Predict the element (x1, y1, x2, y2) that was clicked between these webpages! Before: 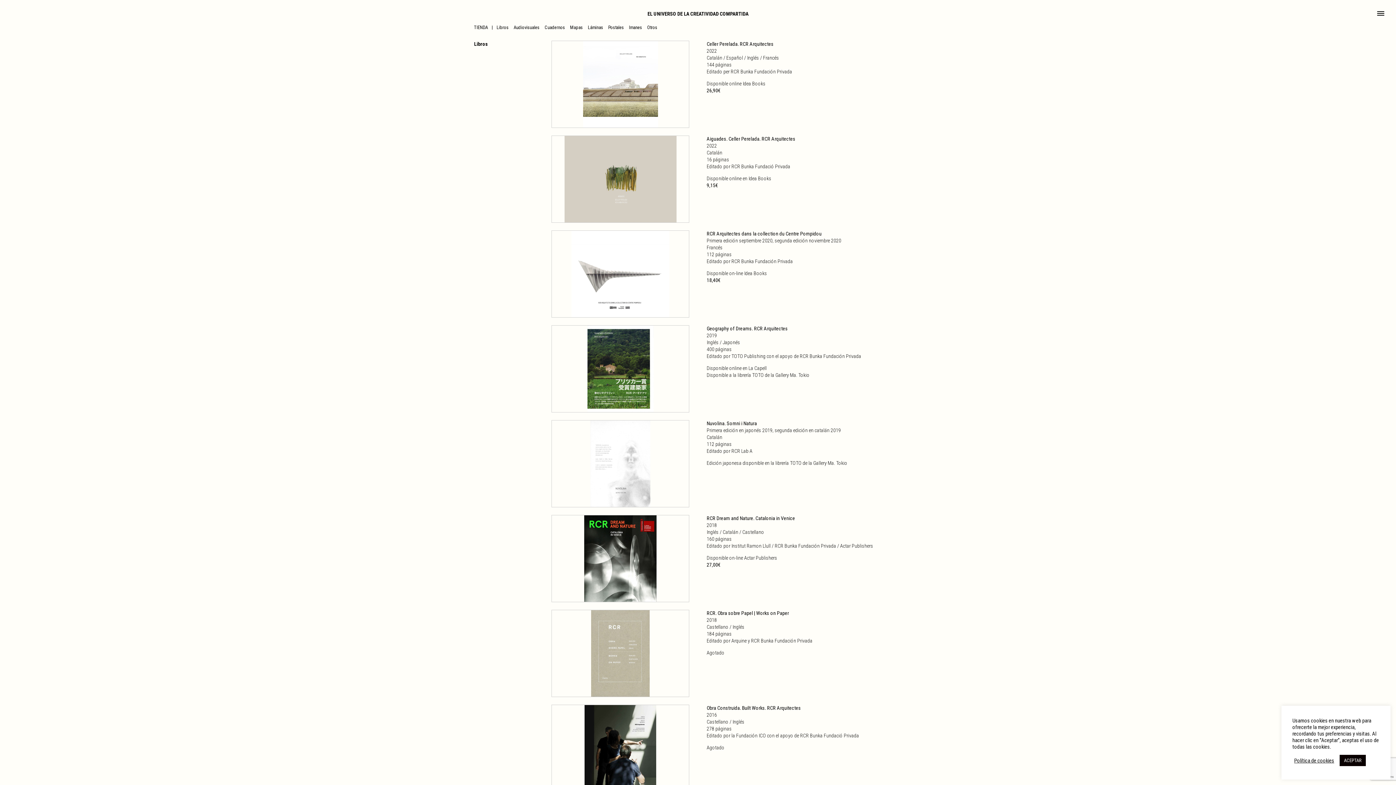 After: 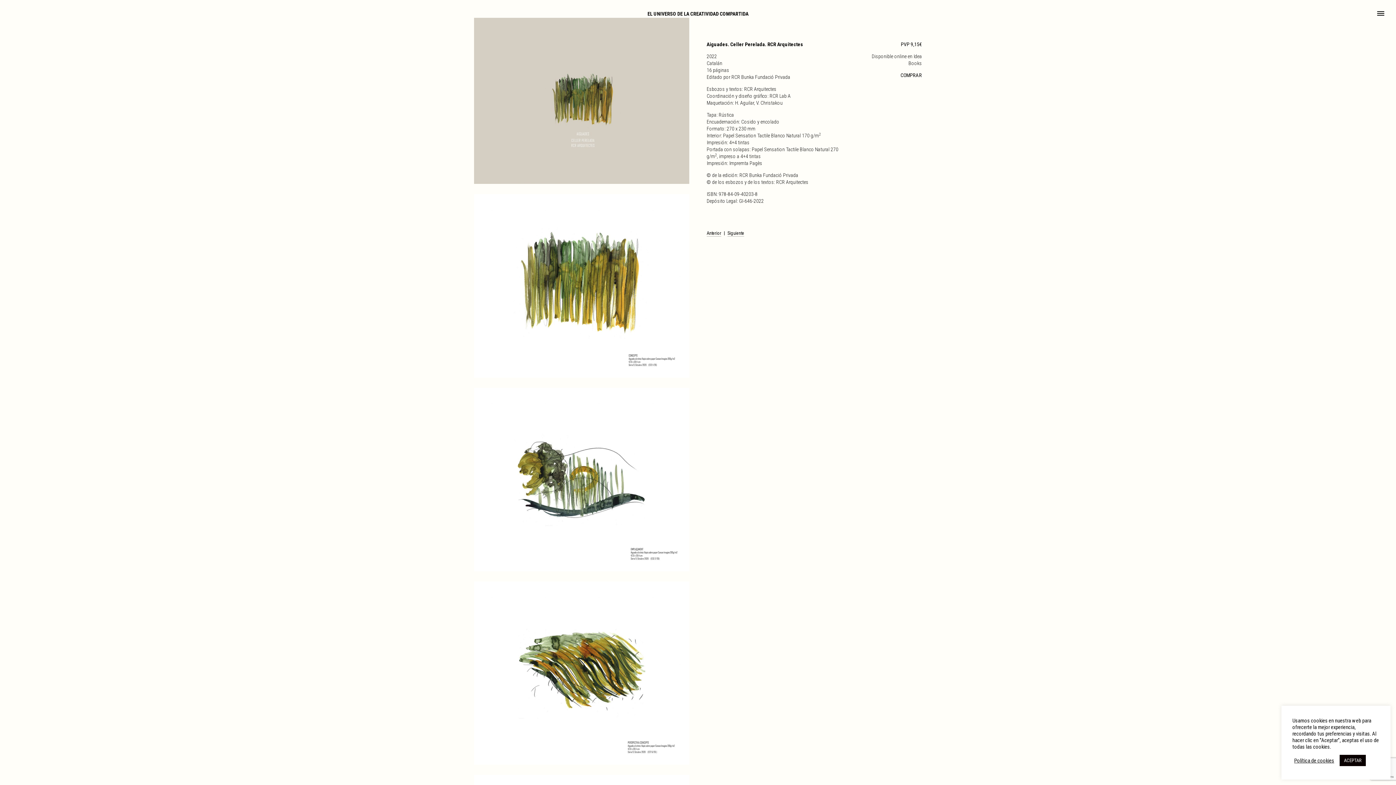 Action: label: Aiguades. Celler Perelada. RCR Arquitectes

2022
Catalán
16 páginas
Editado por RCR Bunka Fundació Privada

Disponible online en Idea Books
9,15€ bbox: (706, 135, 922, 210)